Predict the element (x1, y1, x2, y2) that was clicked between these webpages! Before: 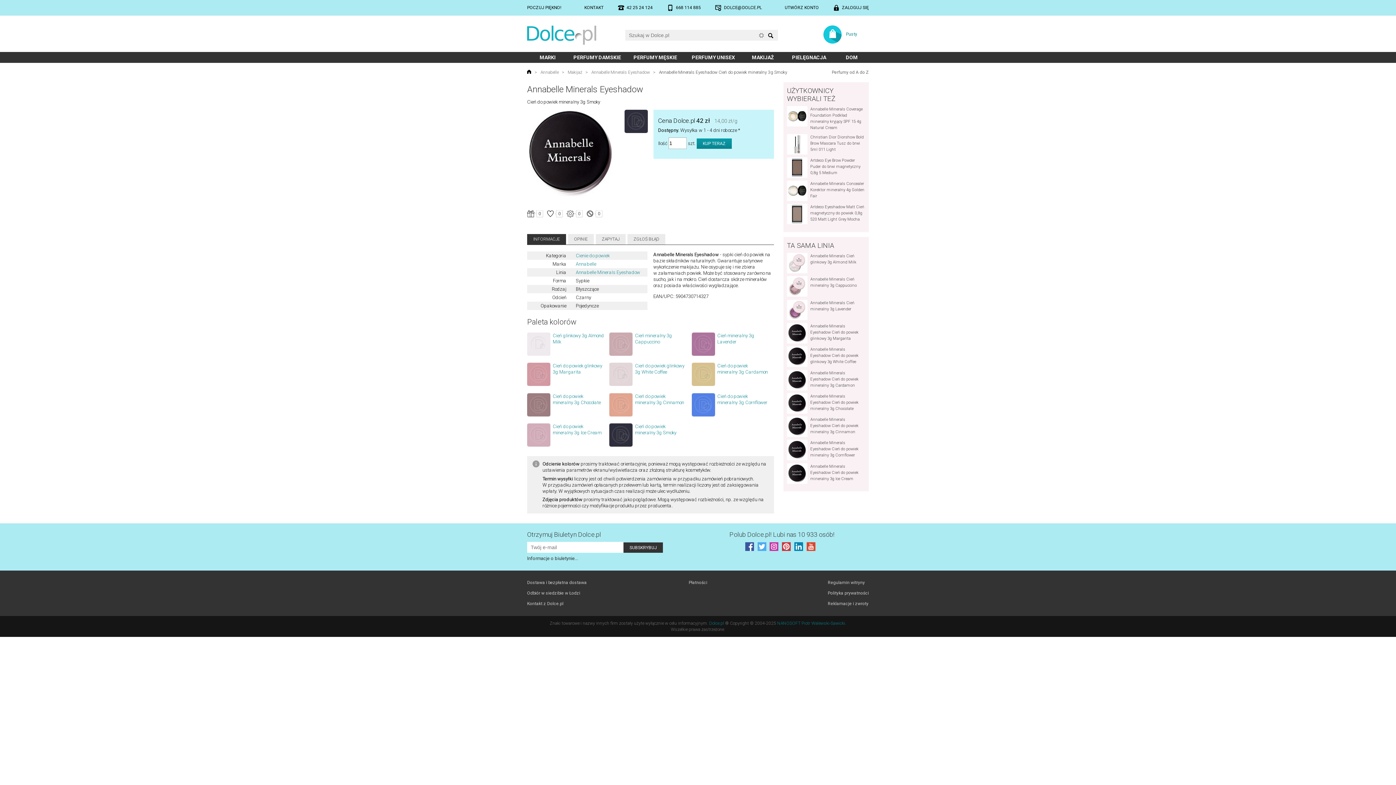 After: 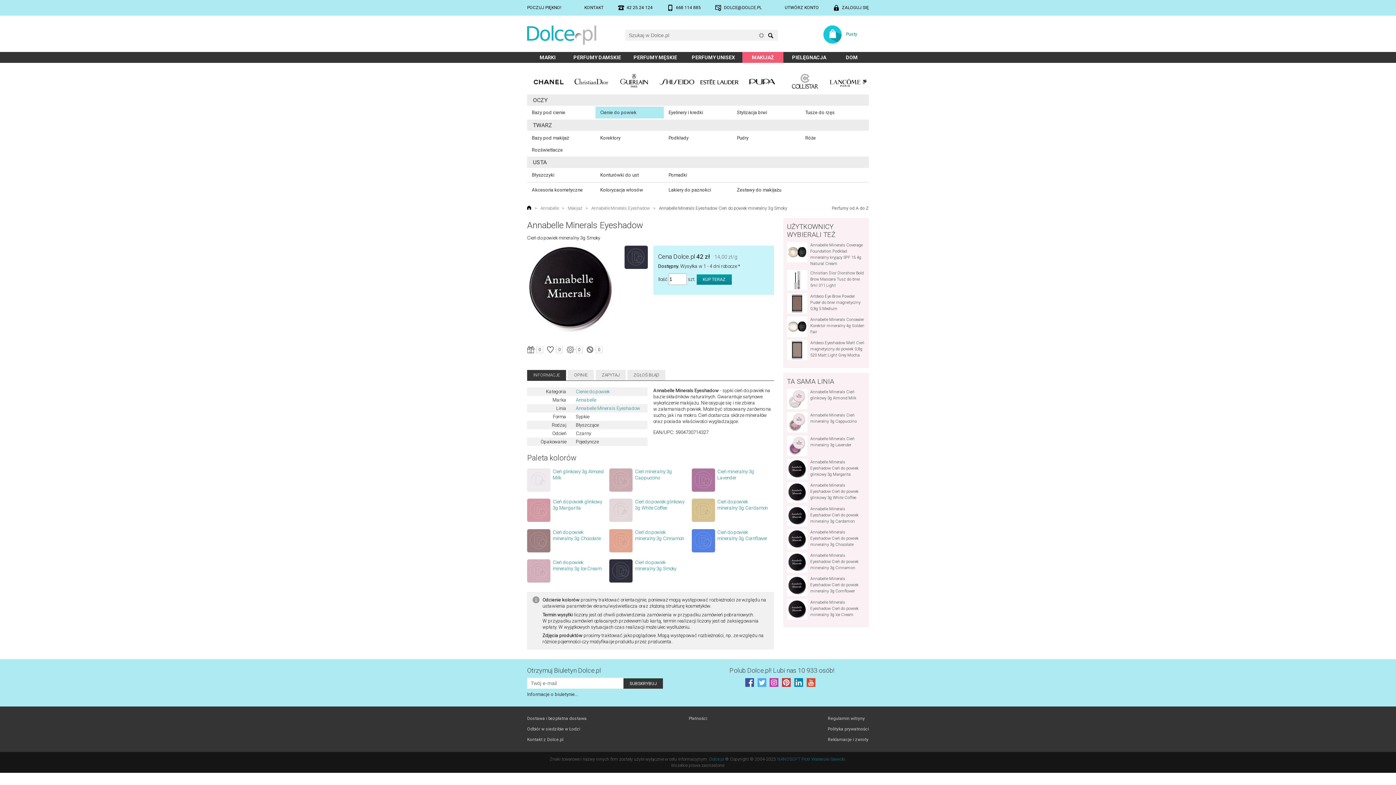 Action: bbox: (742, 52, 783, 62) label: MAKIJAŻ